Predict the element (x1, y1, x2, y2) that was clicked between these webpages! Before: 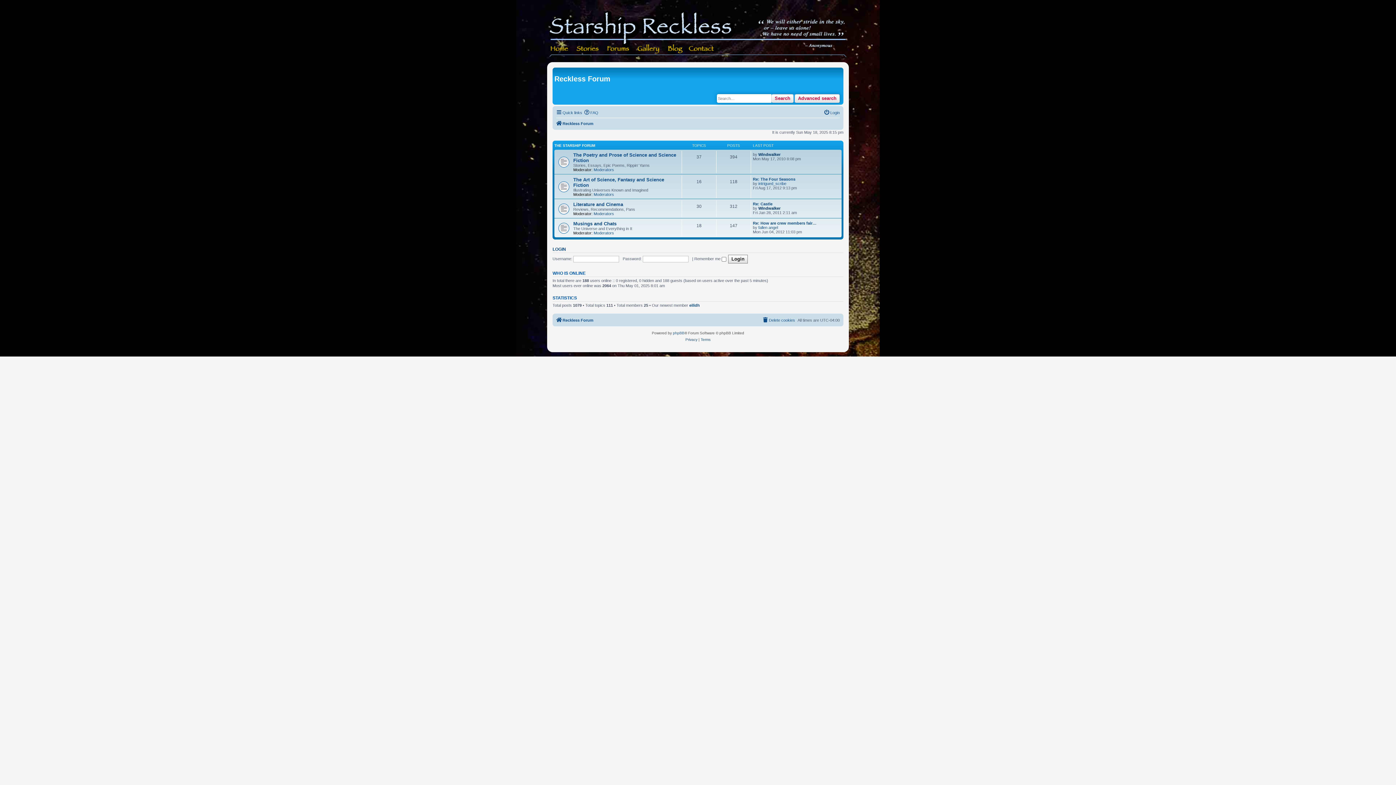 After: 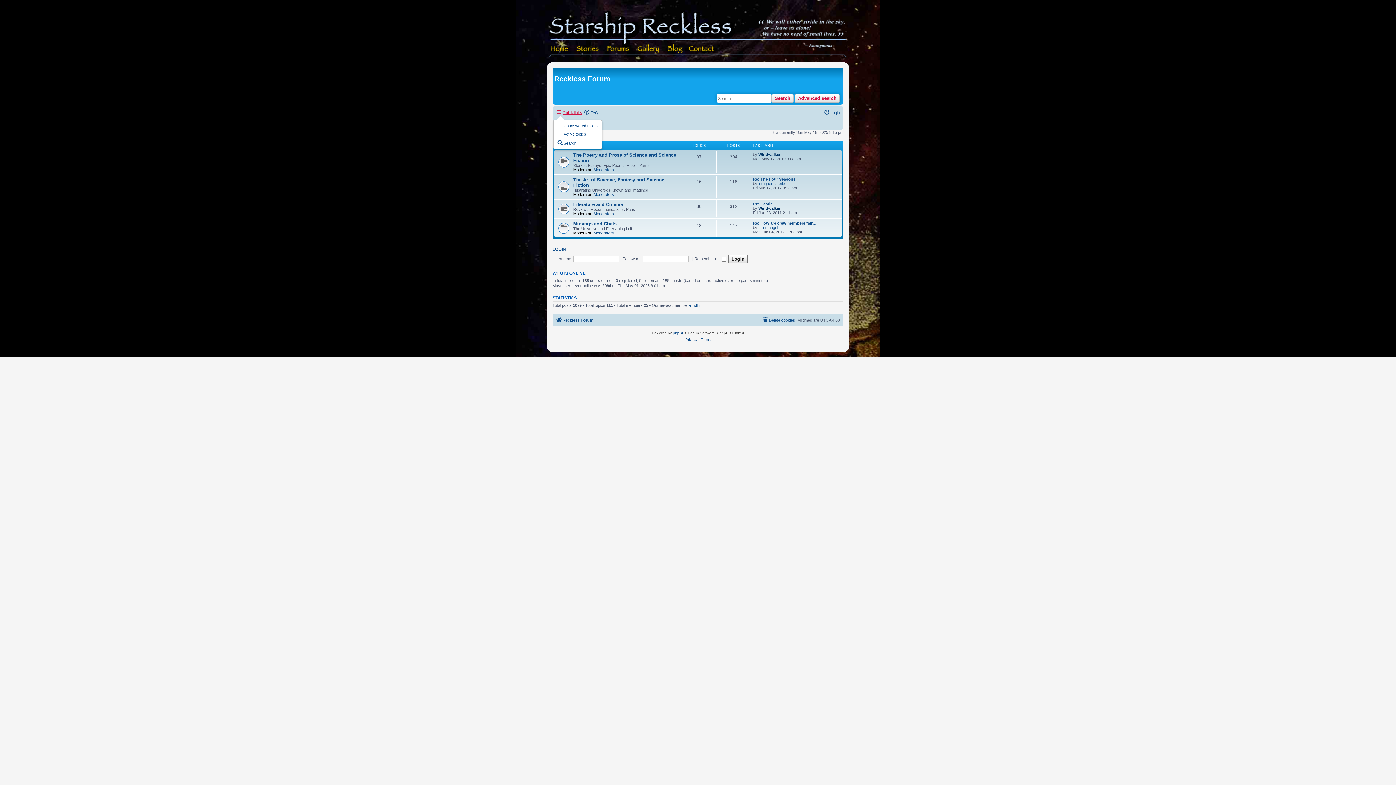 Action: label: Quick links bbox: (556, 108, 582, 117)